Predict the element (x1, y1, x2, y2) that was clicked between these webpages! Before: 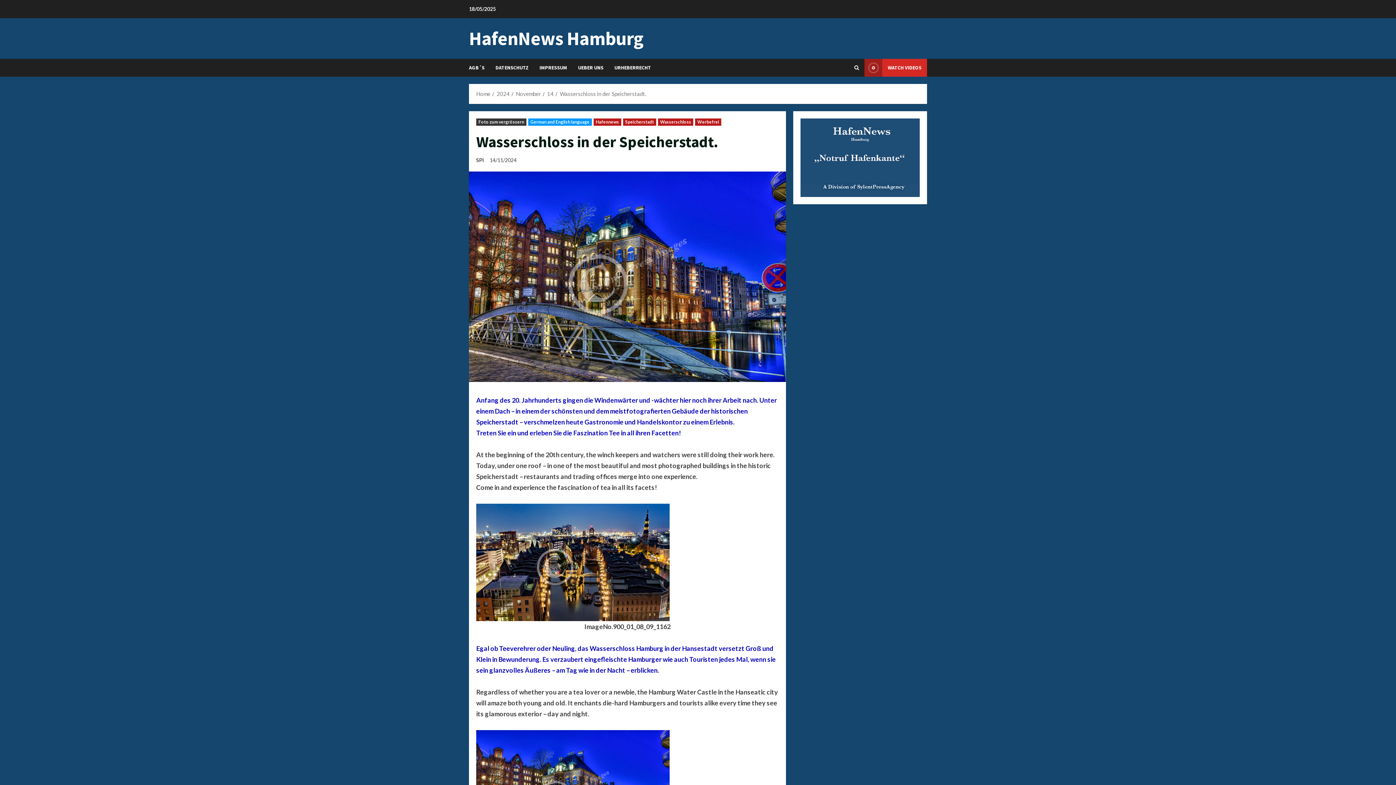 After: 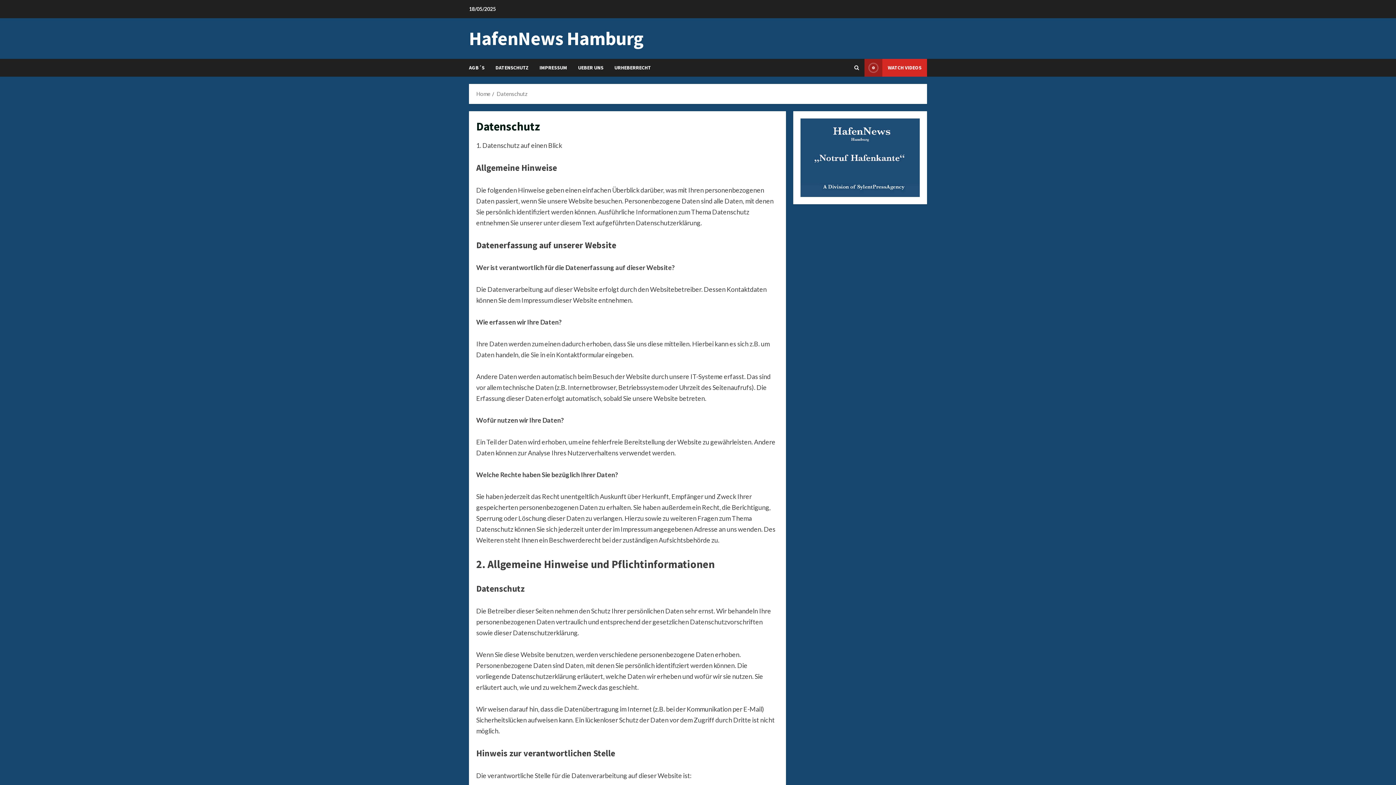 Action: label: DATENSCHUTZ bbox: (490, 58, 534, 76)